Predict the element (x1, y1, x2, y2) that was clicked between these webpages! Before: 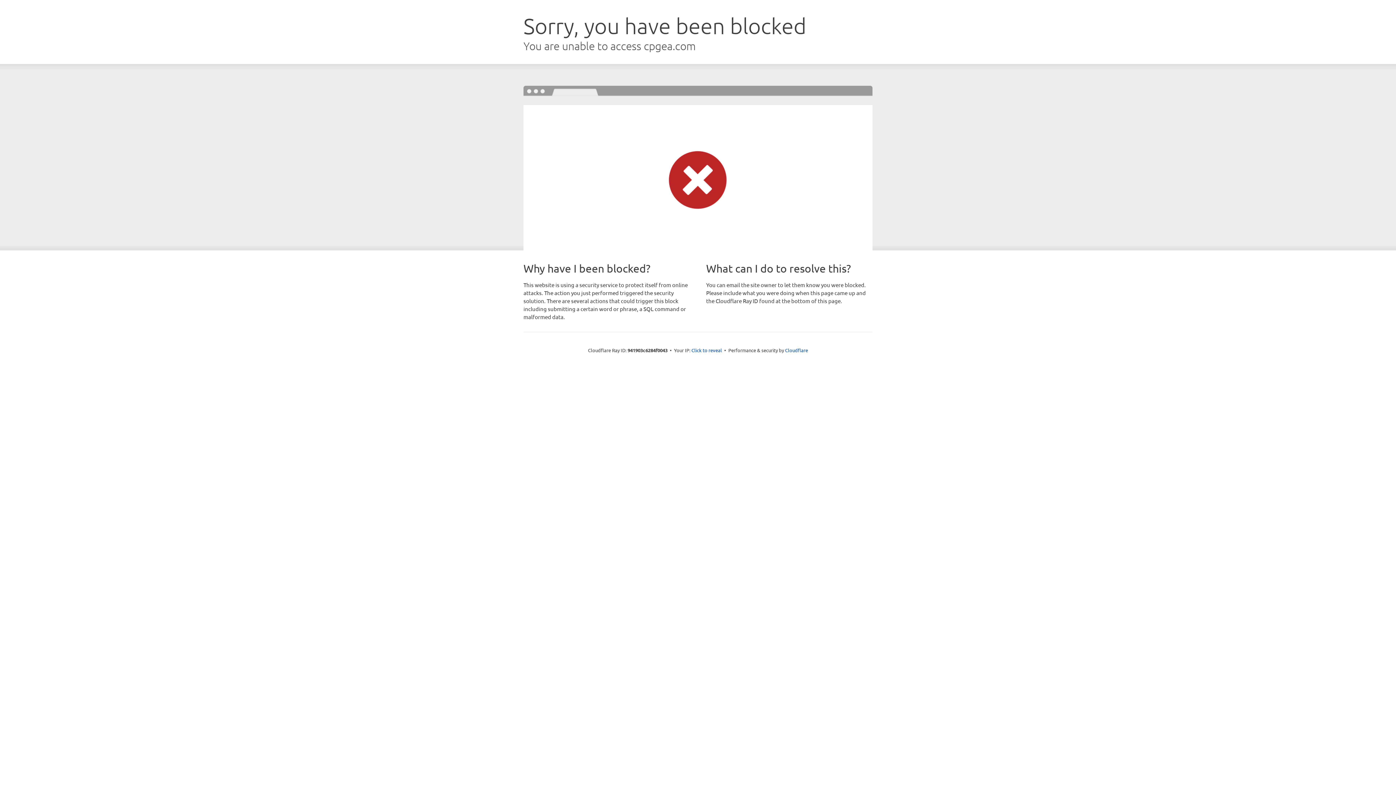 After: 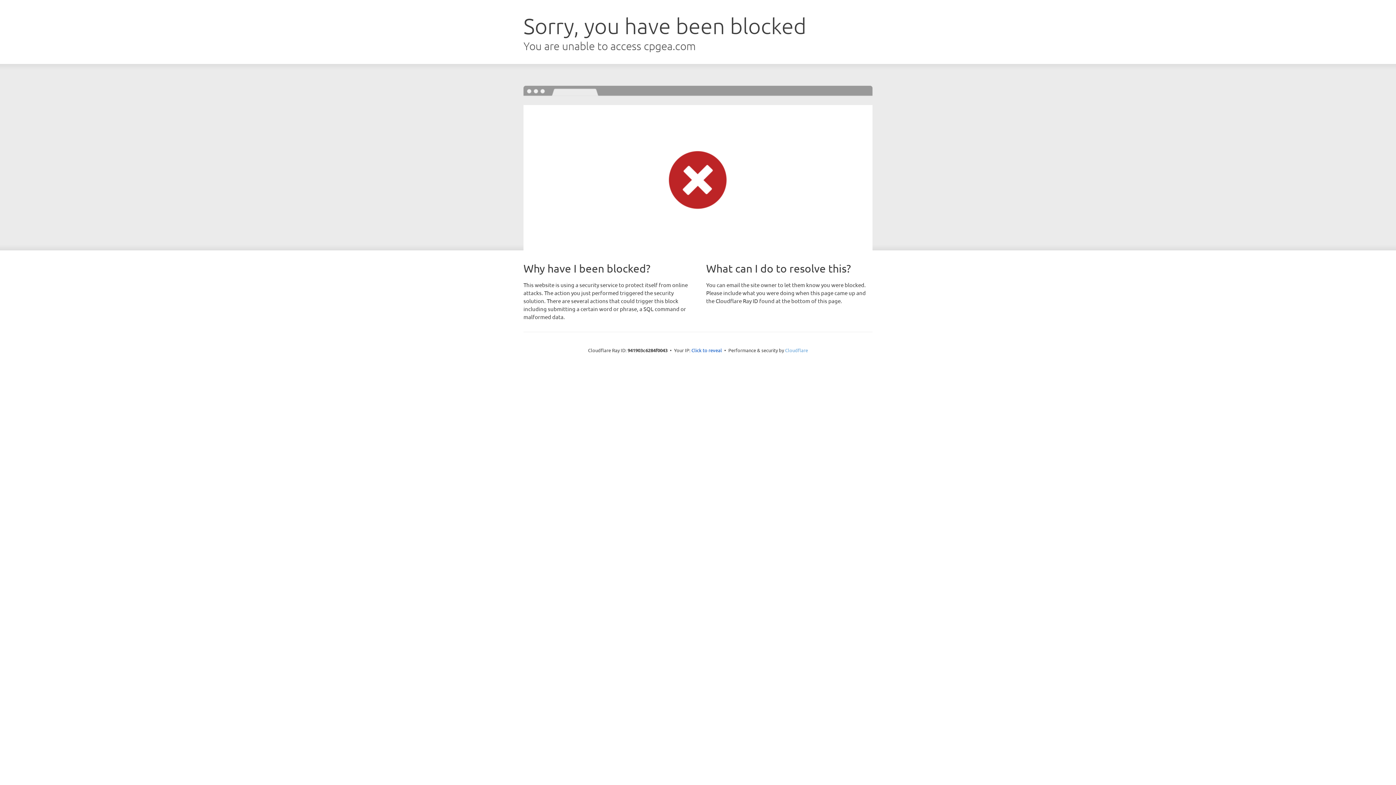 Action: bbox: (785, 347, 808, 353) label: Cloudflare